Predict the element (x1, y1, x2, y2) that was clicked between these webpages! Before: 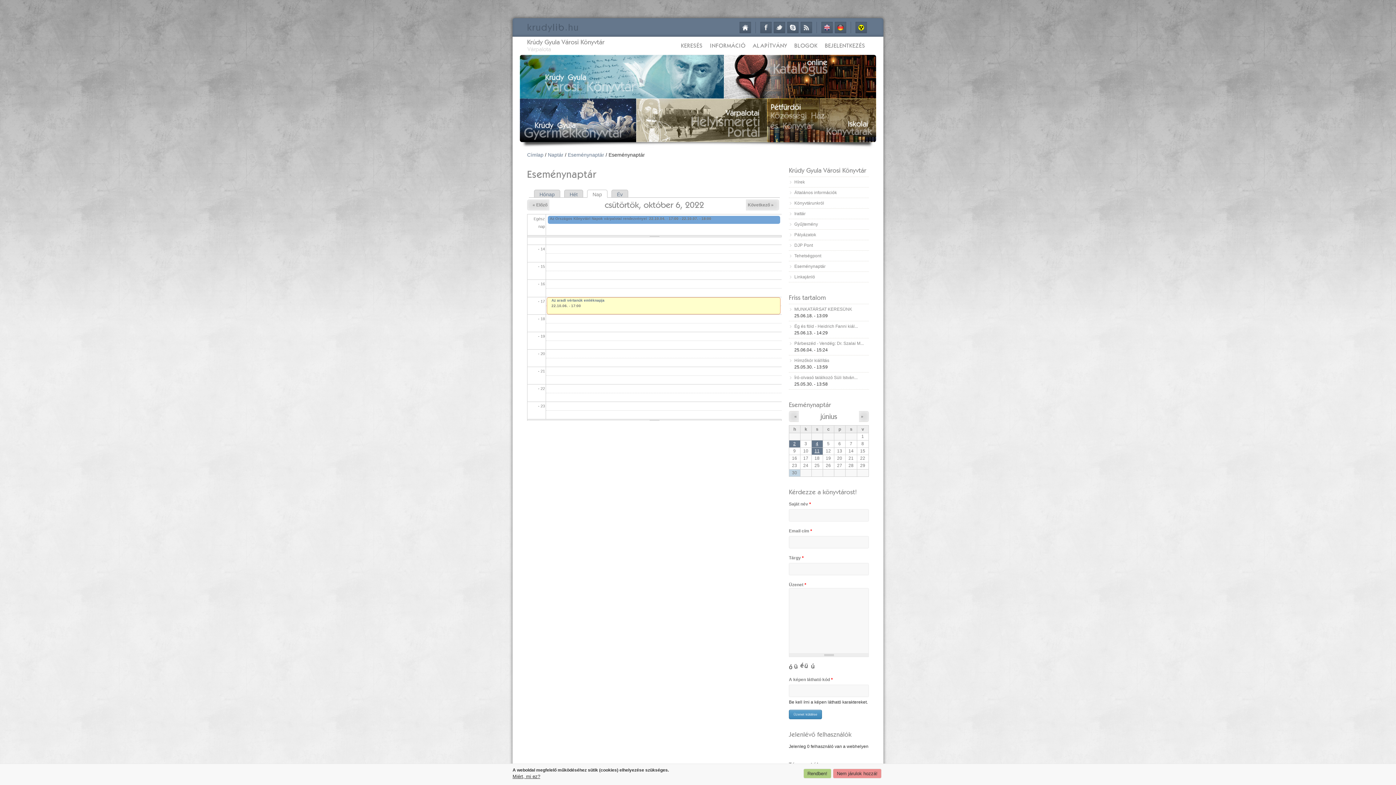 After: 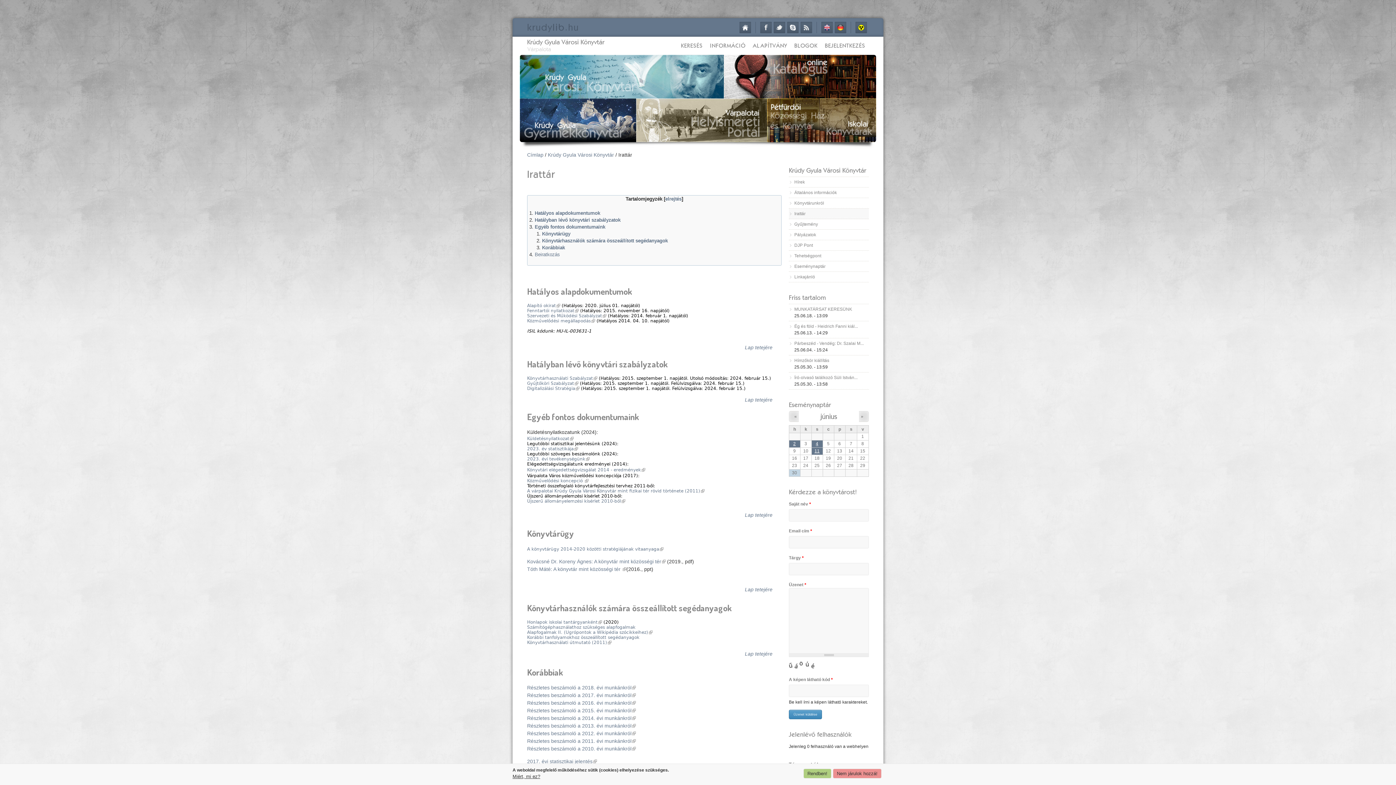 Action: label: Irattár bbox: (794, 211, 805, 216)